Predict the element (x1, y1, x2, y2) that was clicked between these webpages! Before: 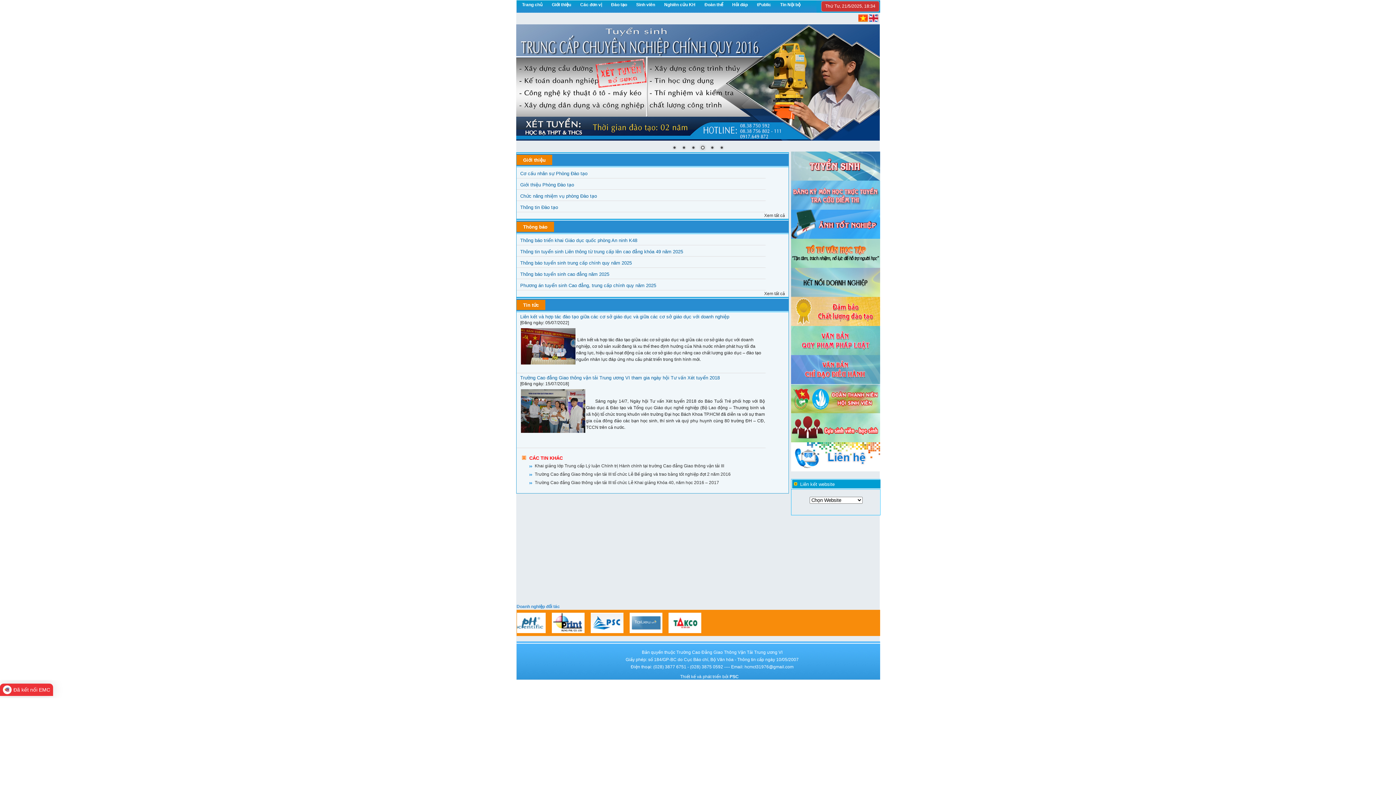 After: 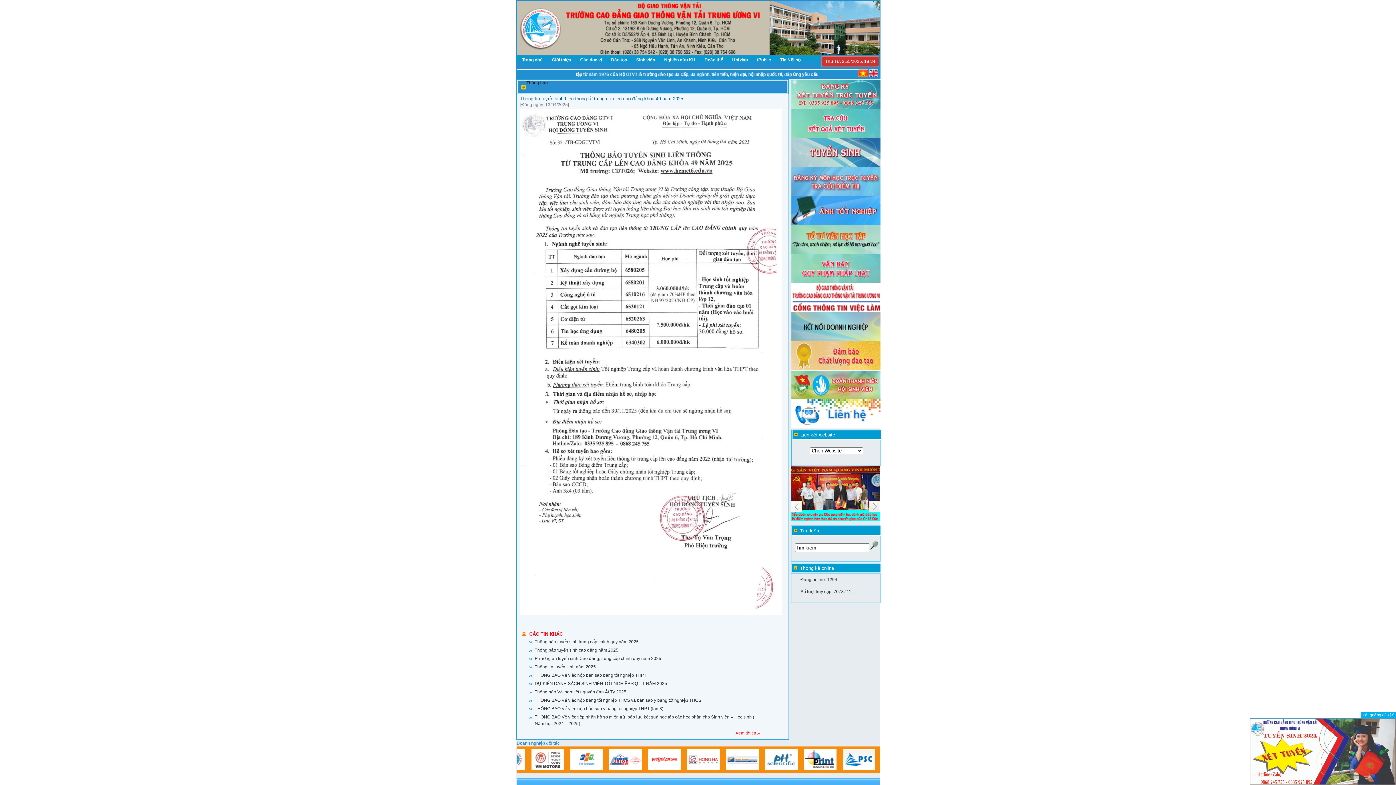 Action: bbox: (520, 249, 683, 254) label: Thông tin tuyển sinh Liên thông từ trung cấp lên cao đẳng khóa 49 năm 2025